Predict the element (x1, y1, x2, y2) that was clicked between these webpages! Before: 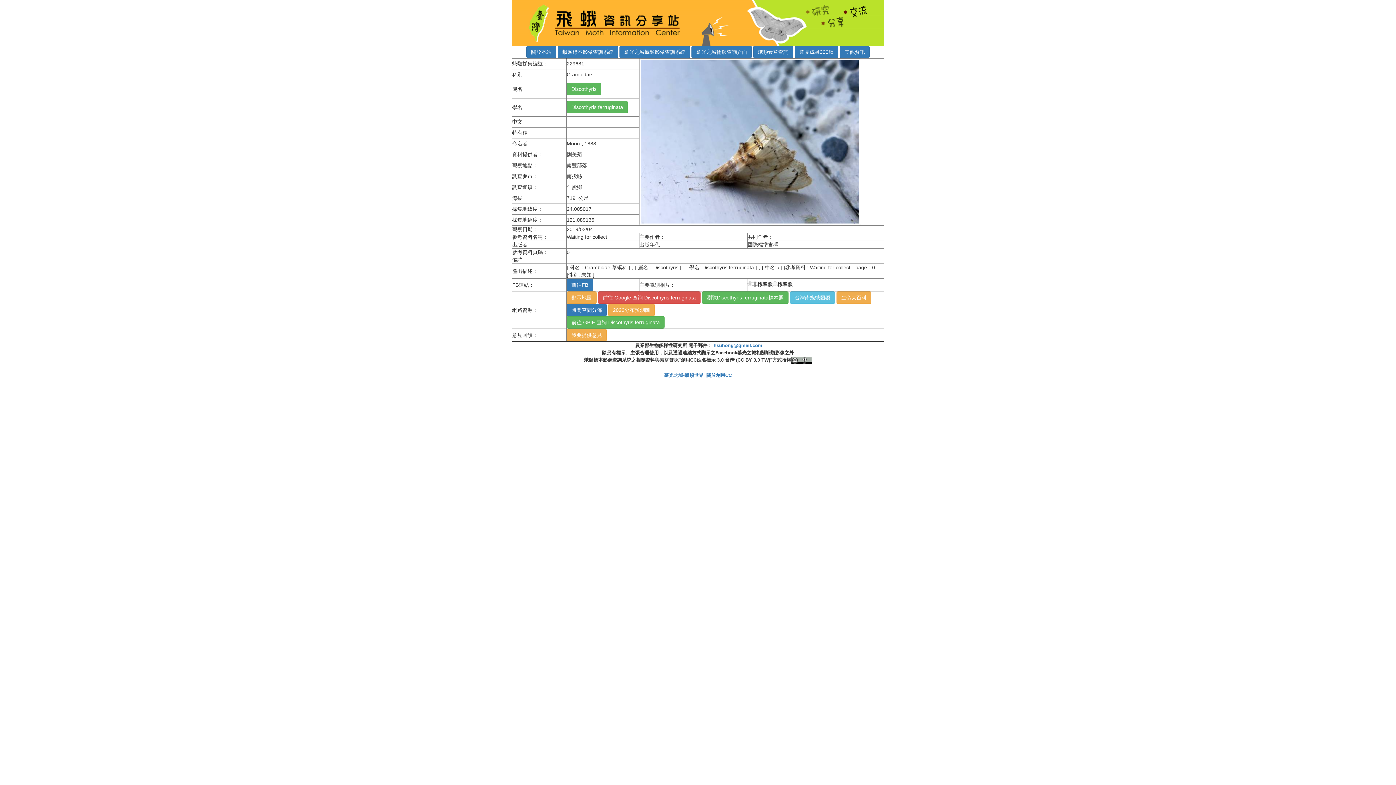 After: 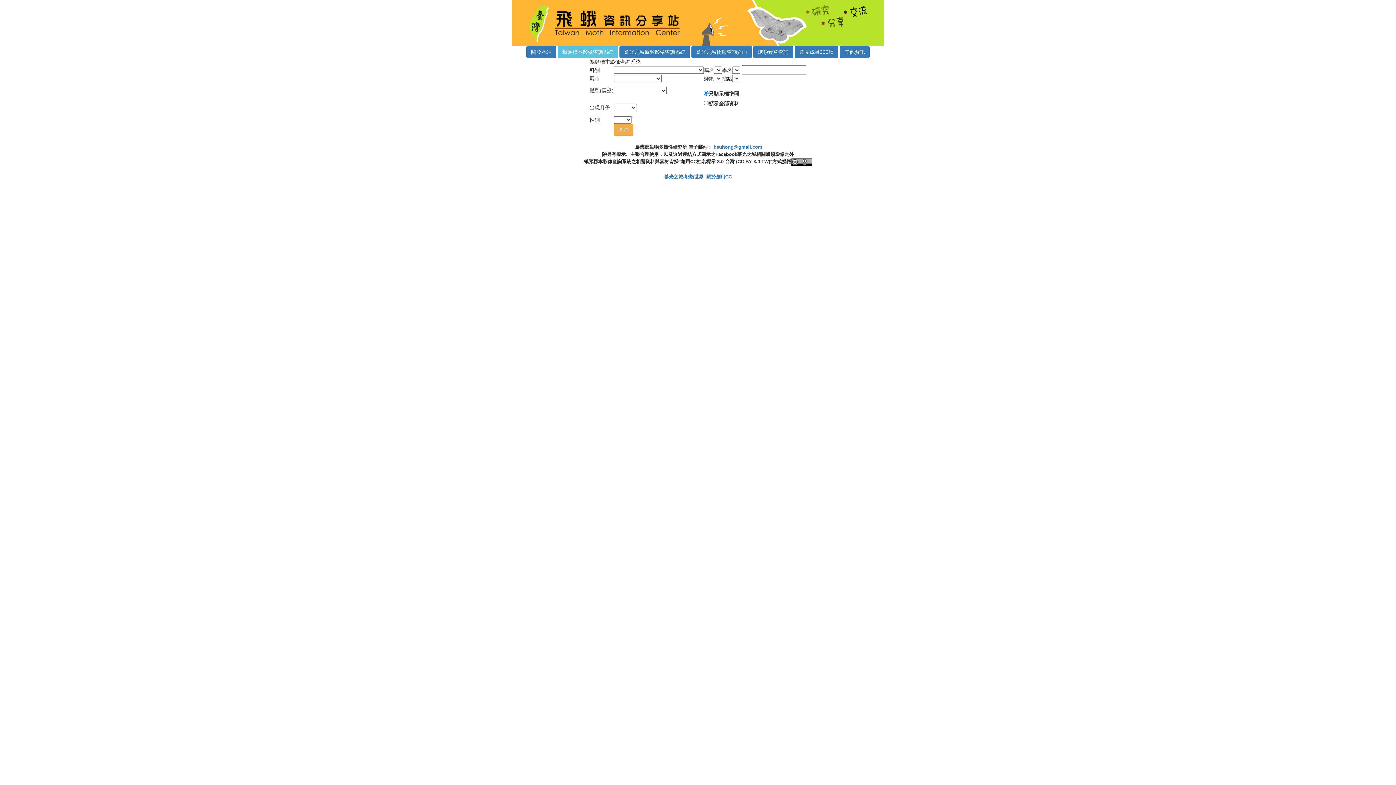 Action: label: 蛾類標本影像查詢系統 bbox: (557, 45, 618, 58)